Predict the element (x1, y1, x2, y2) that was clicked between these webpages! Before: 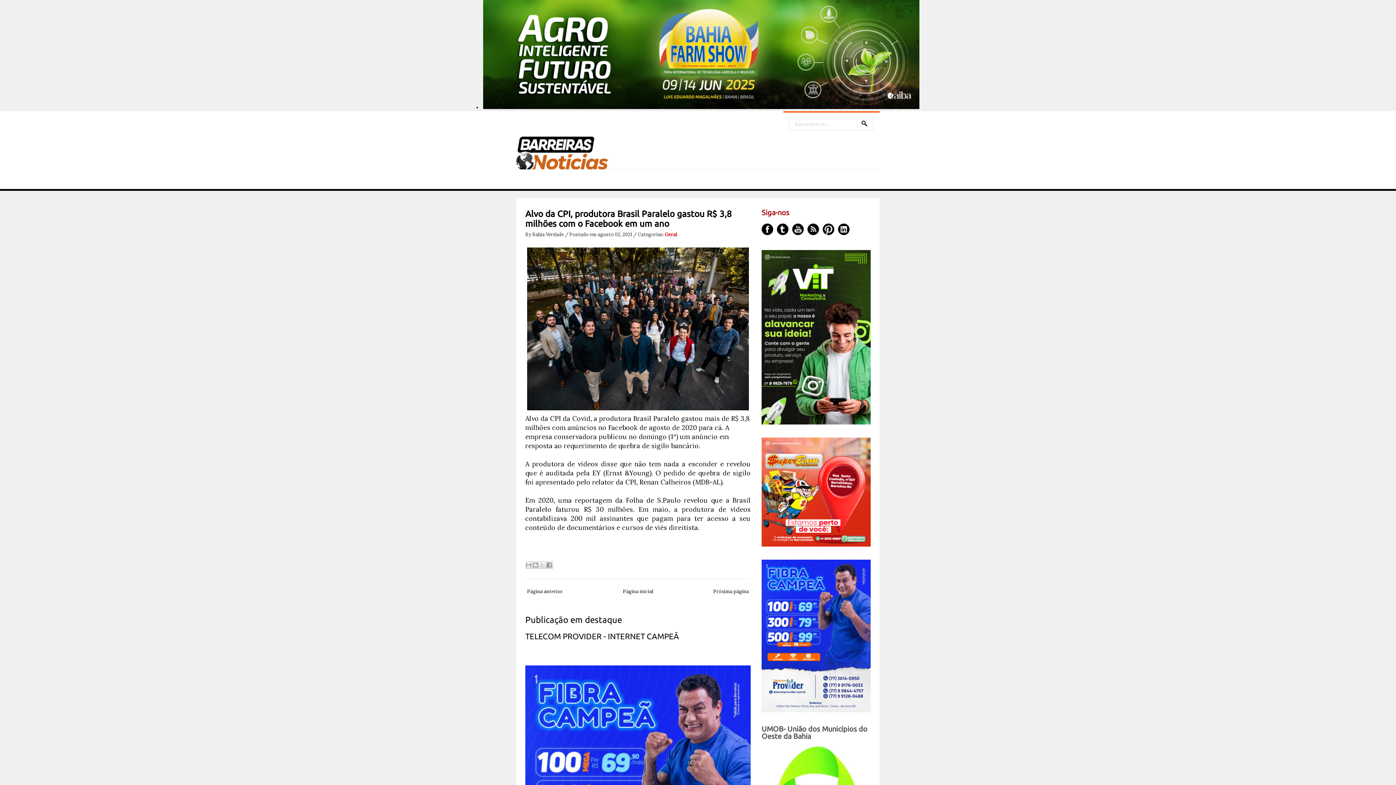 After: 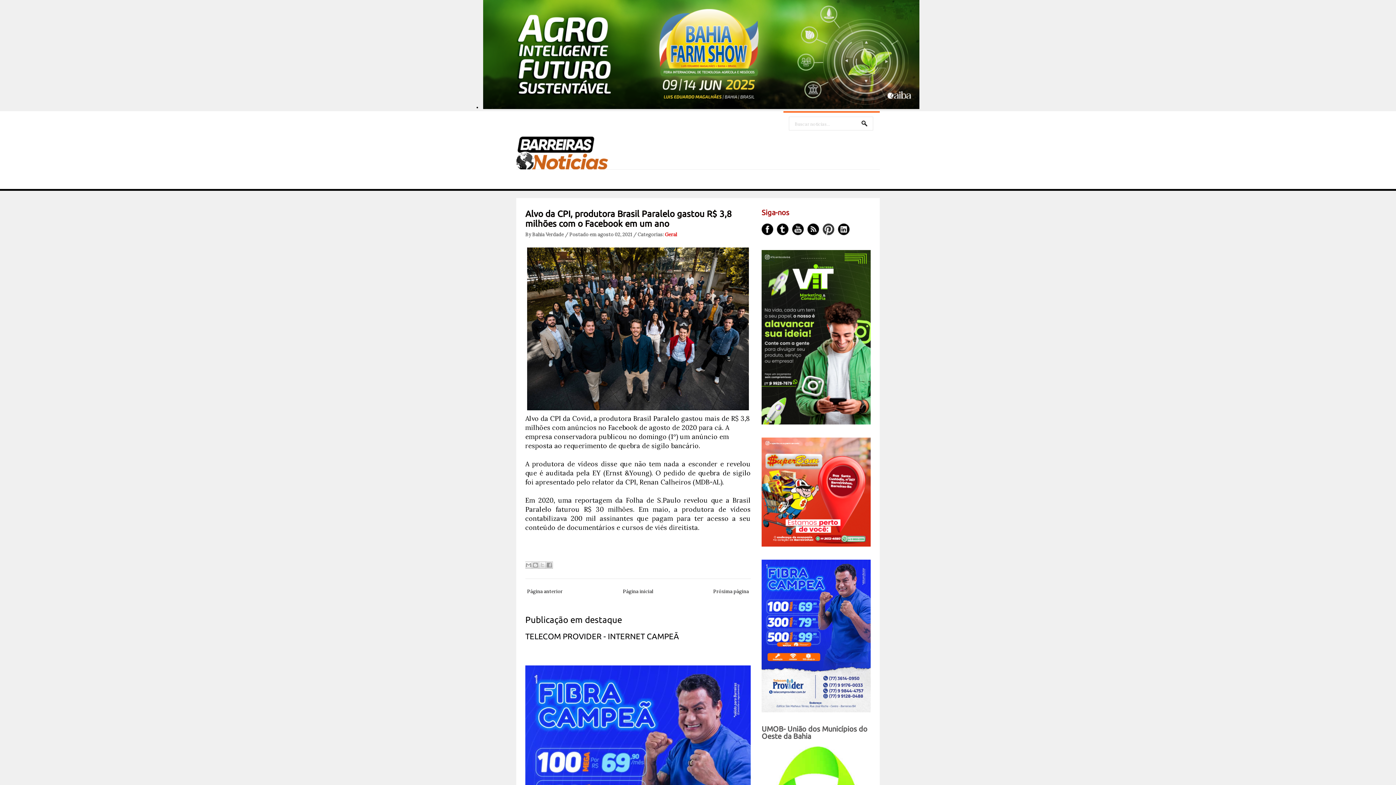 Action: bbox: (822, 223, 834, 235)